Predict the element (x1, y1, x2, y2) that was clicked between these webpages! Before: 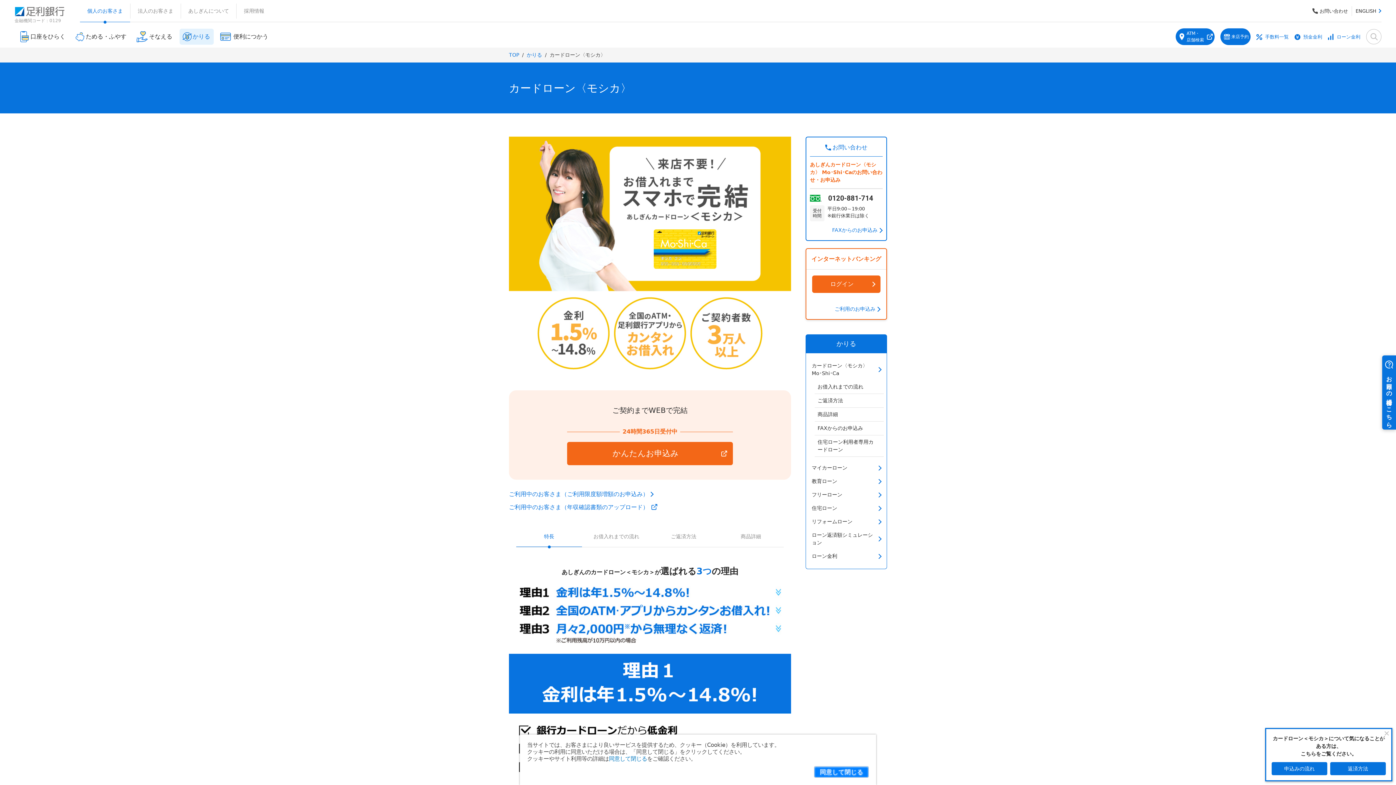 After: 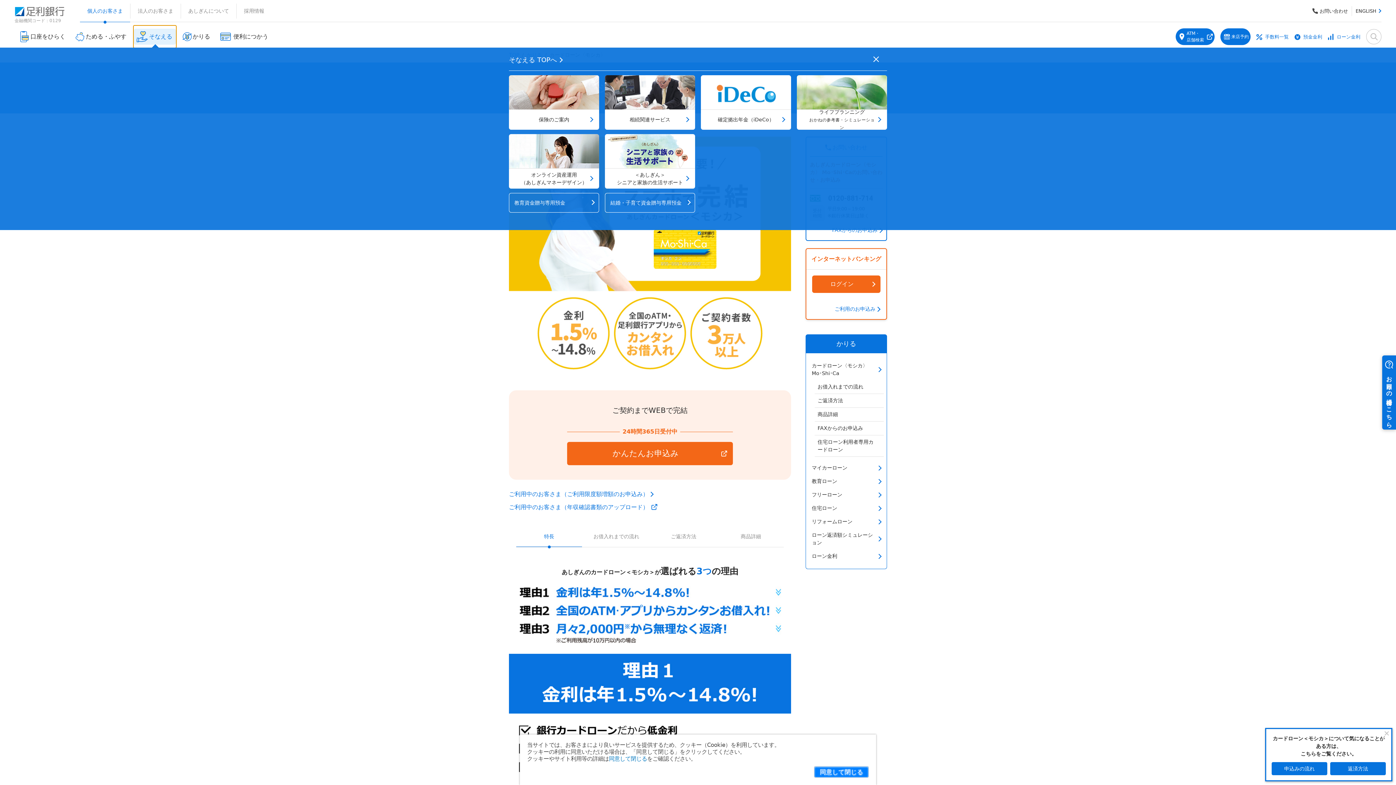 Action: bbox: (133, 25, 176, 47) label: そなえる